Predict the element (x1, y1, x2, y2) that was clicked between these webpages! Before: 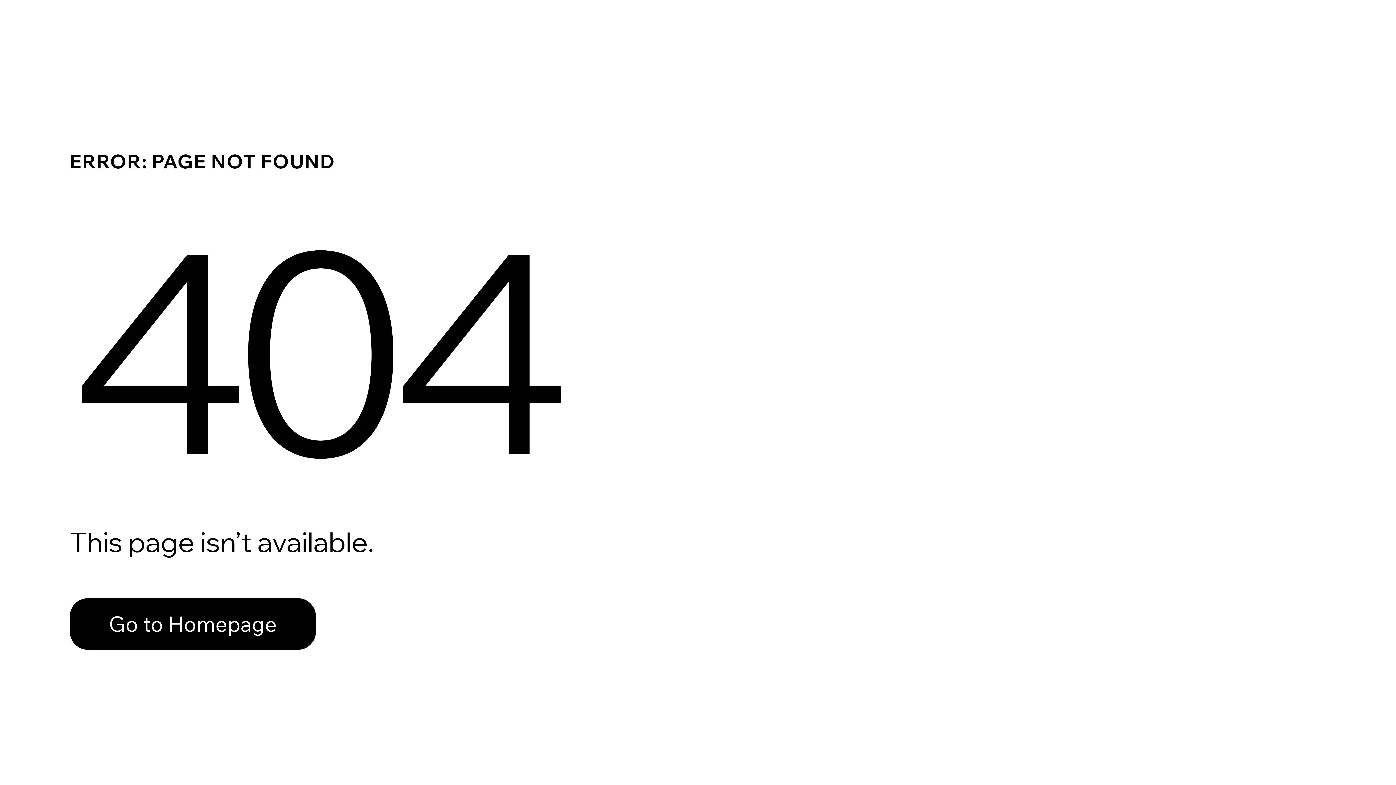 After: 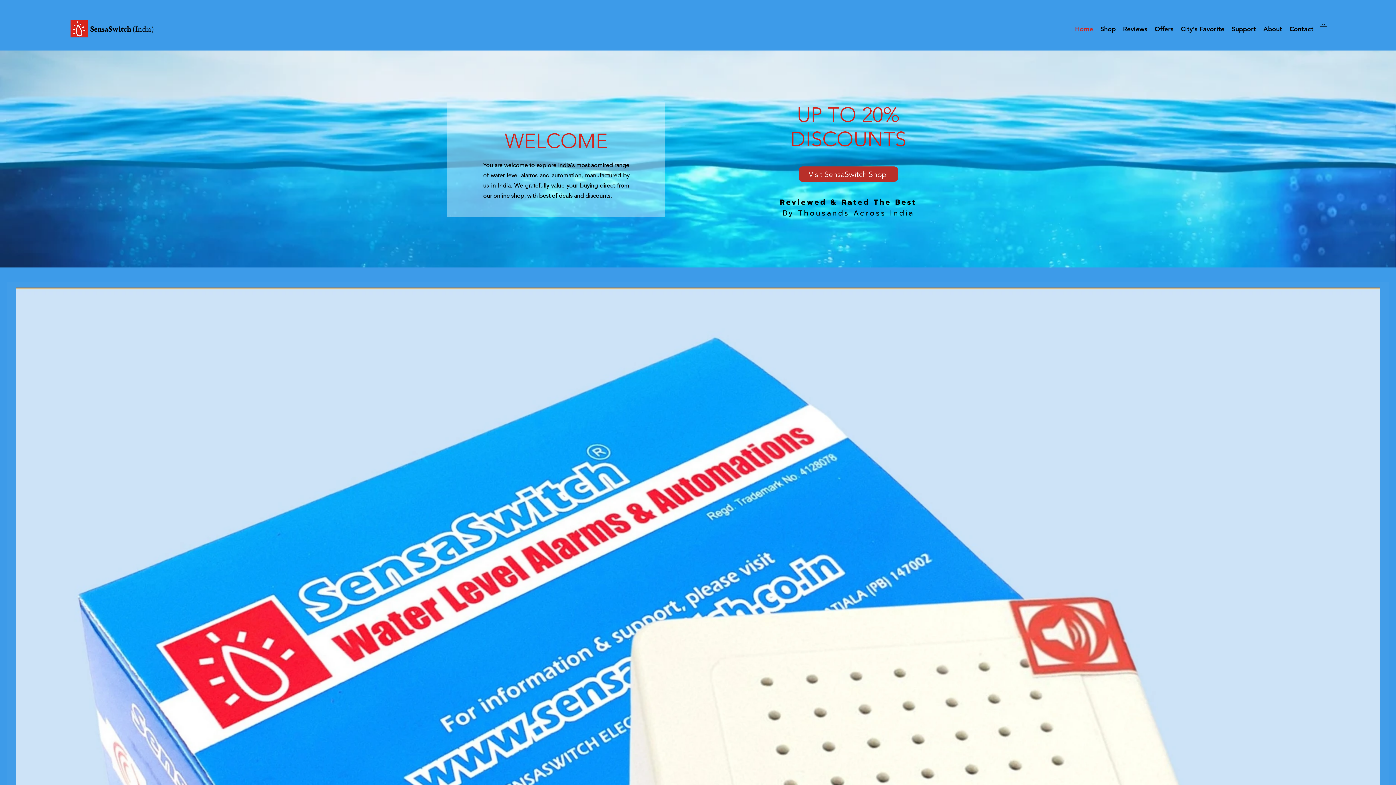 Action: label: Go to Homepage bbox: (69, 598, 316, 650)